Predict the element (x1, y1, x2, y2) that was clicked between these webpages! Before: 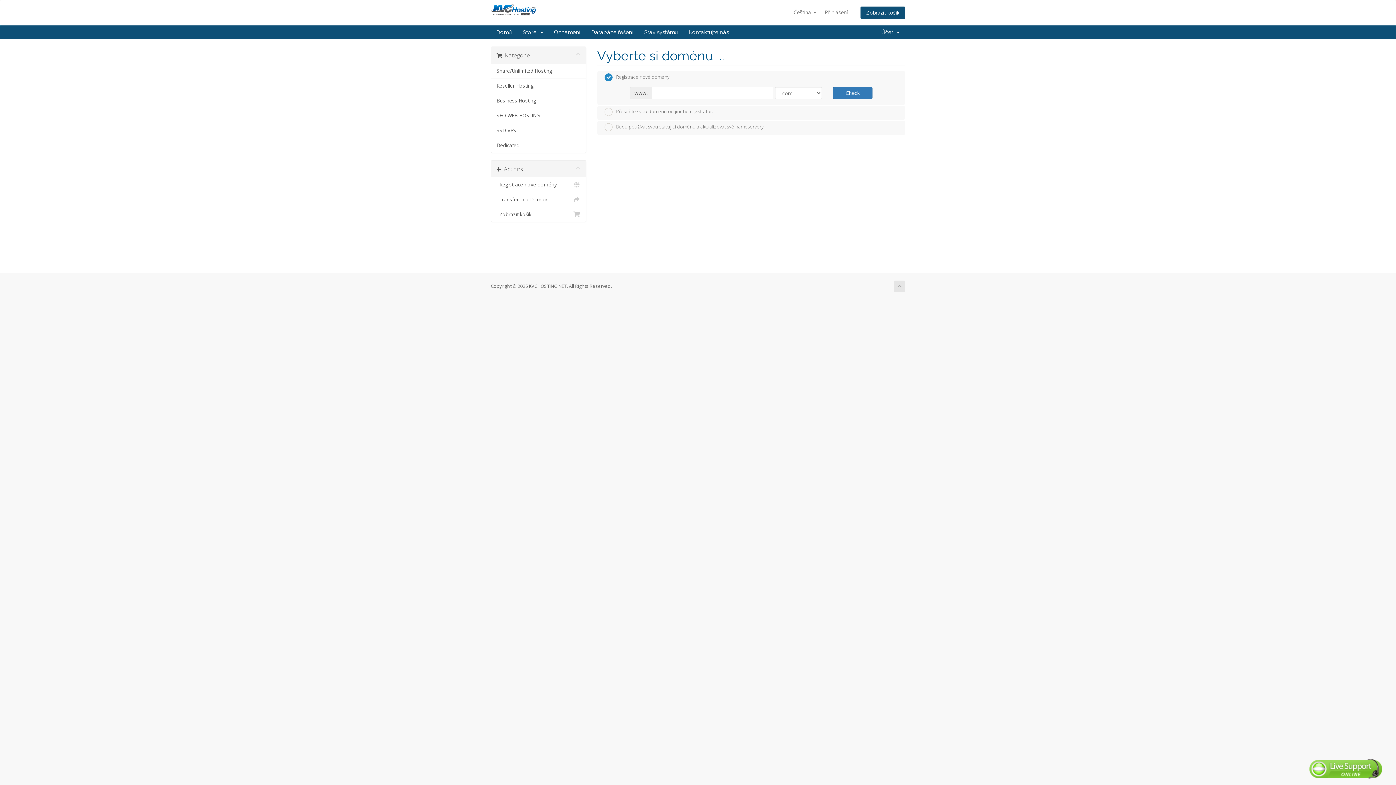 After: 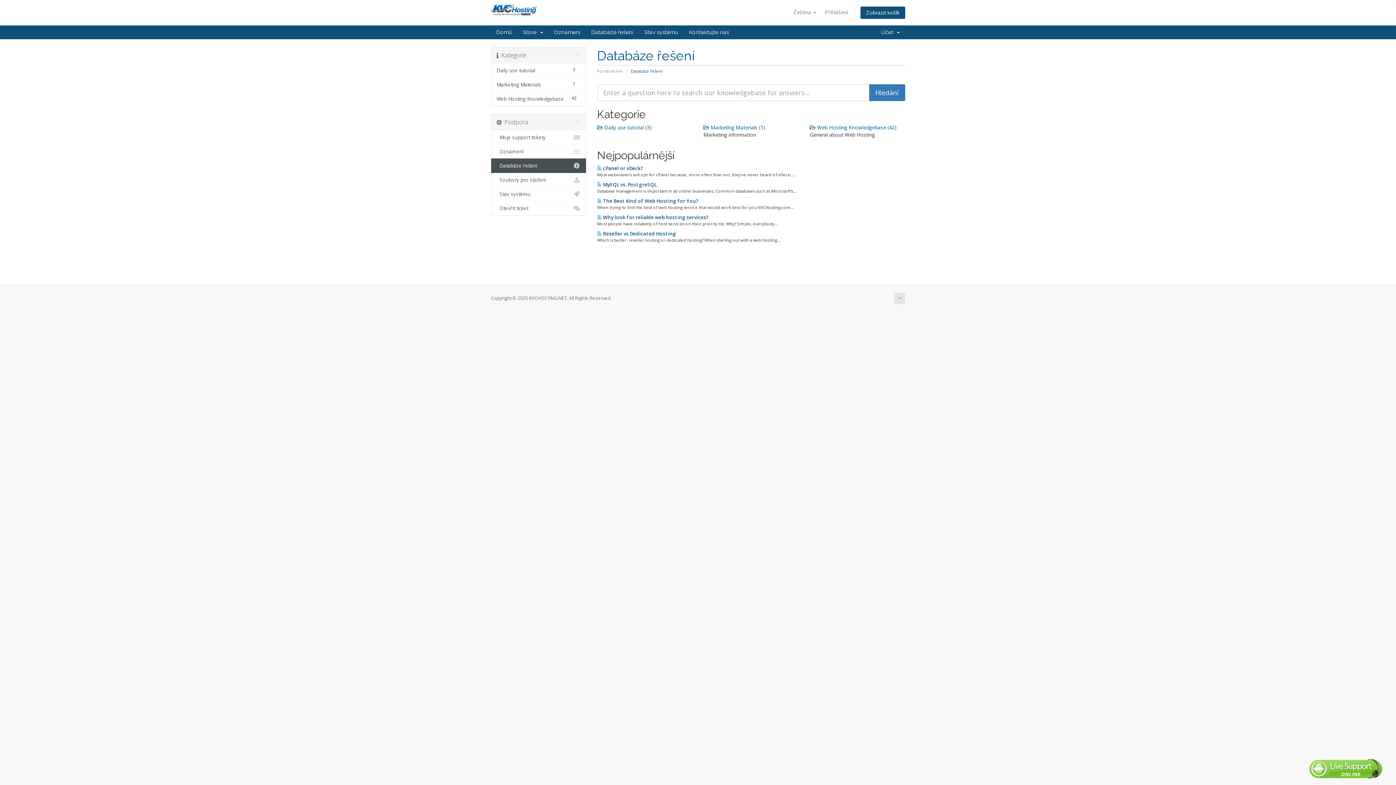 Action: bbox: (585, 25, 638, 39) label: Databáze řešení